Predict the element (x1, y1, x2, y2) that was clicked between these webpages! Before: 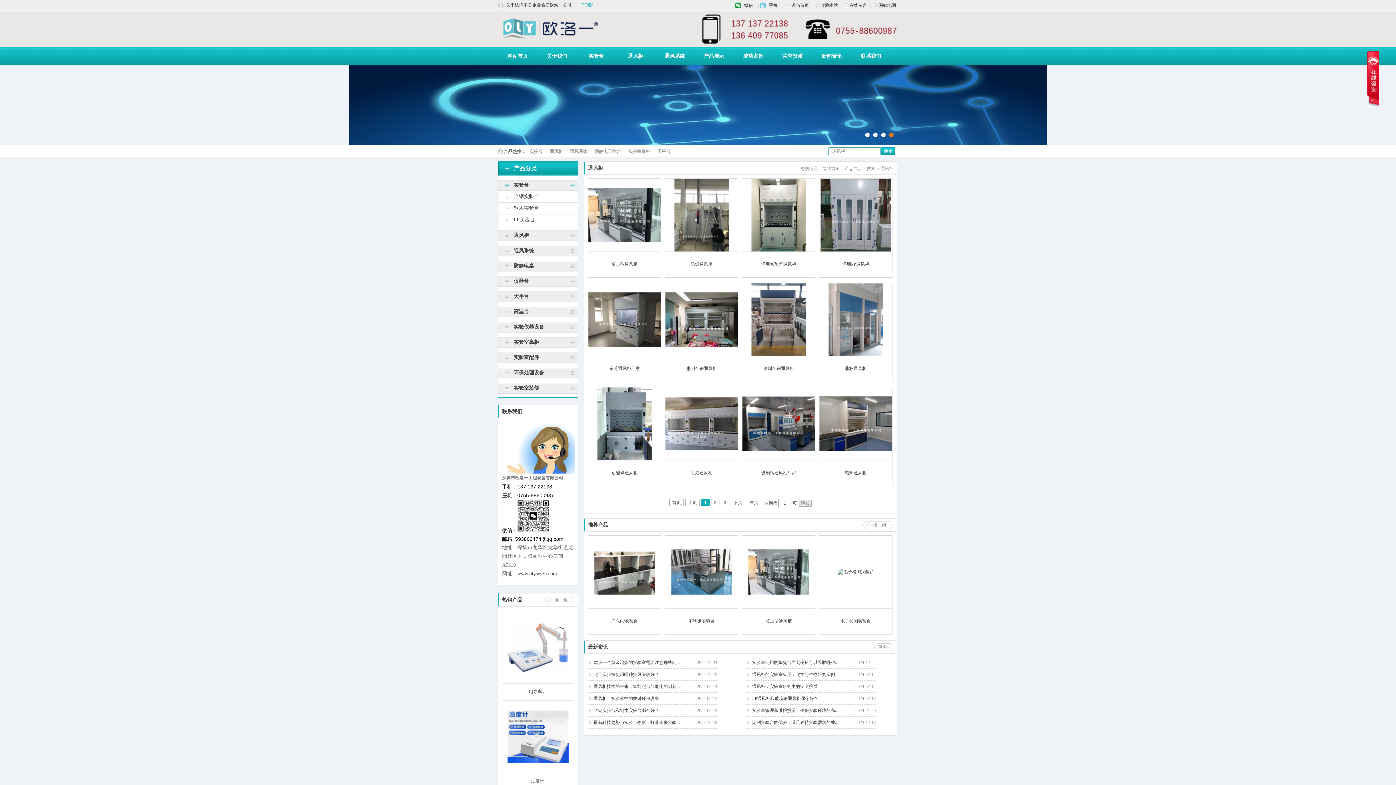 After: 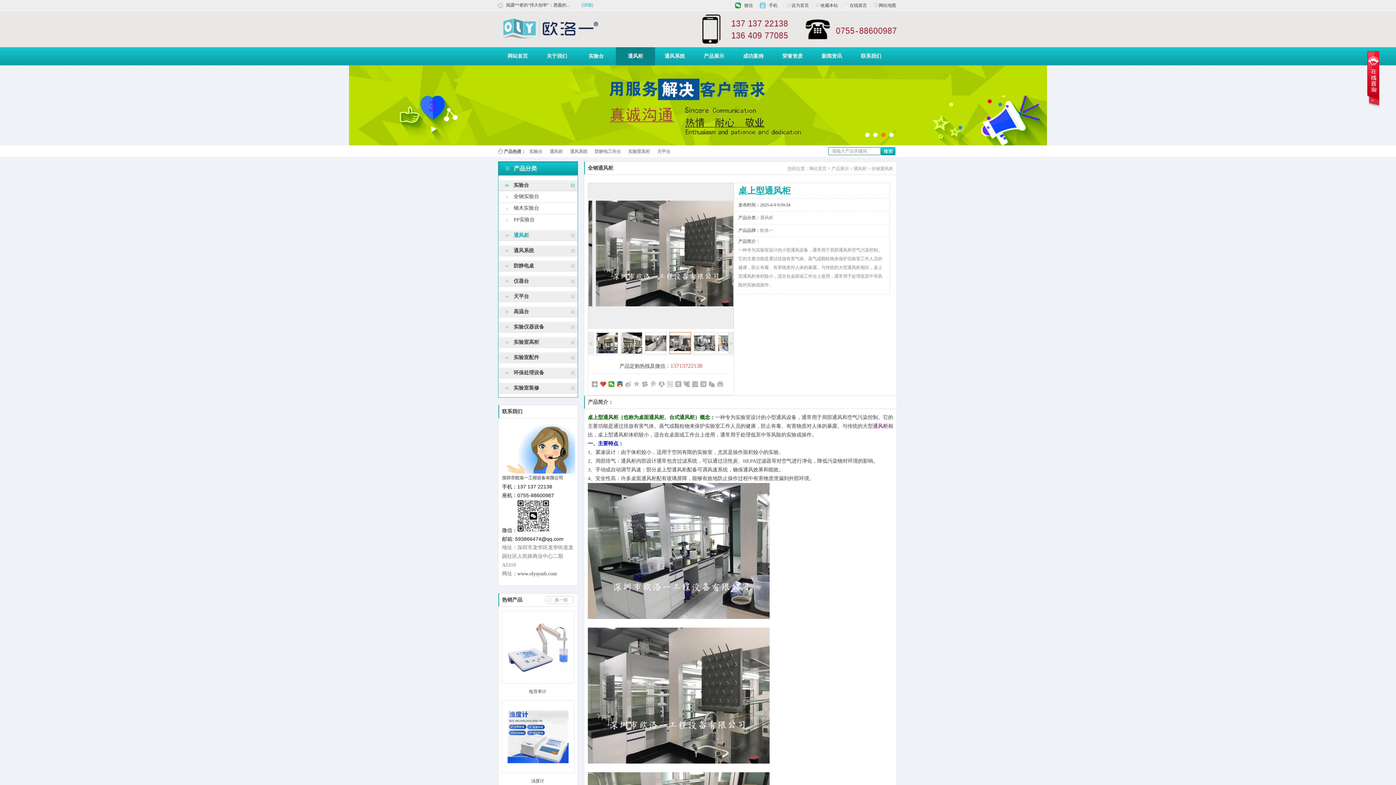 Action: bbox: (742, 609, 815, 633) label: 桌上型通风柜